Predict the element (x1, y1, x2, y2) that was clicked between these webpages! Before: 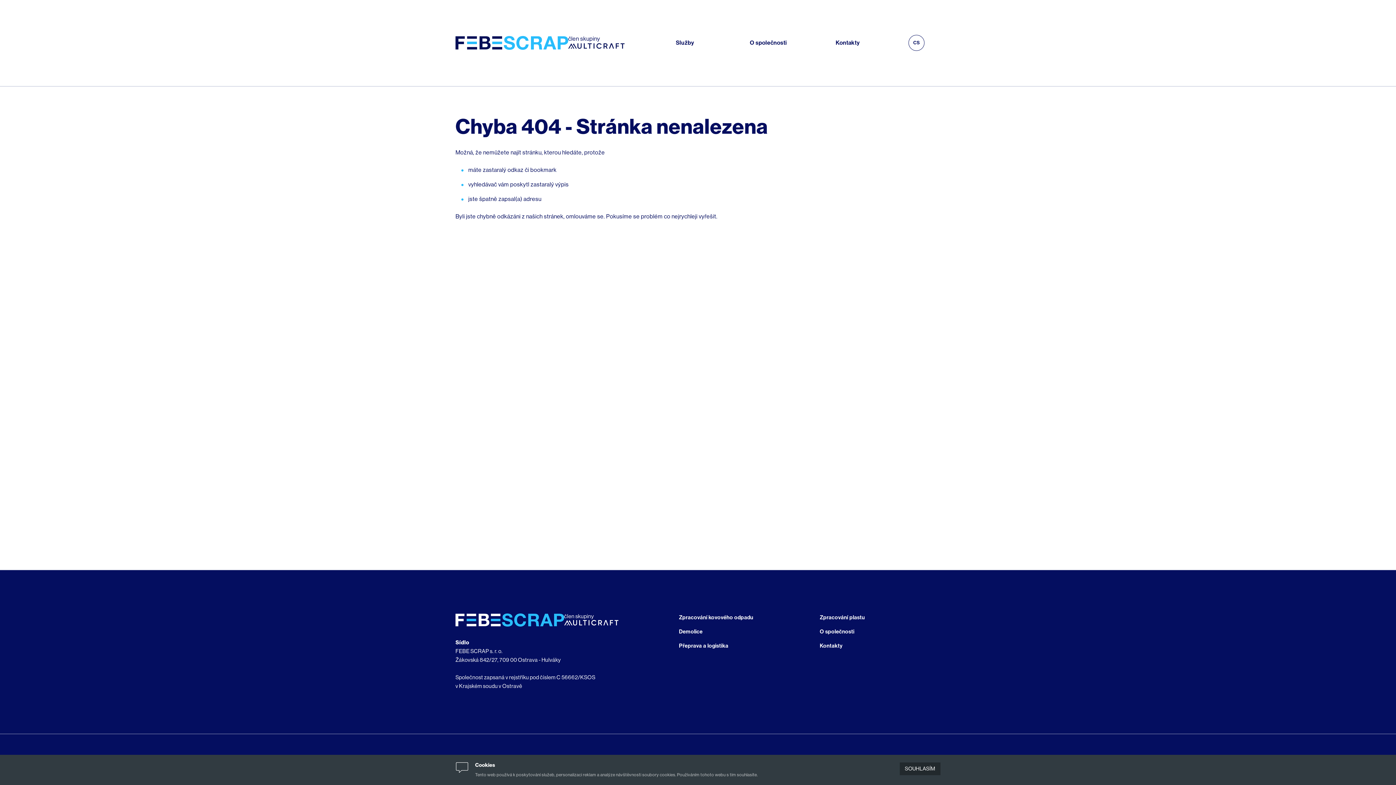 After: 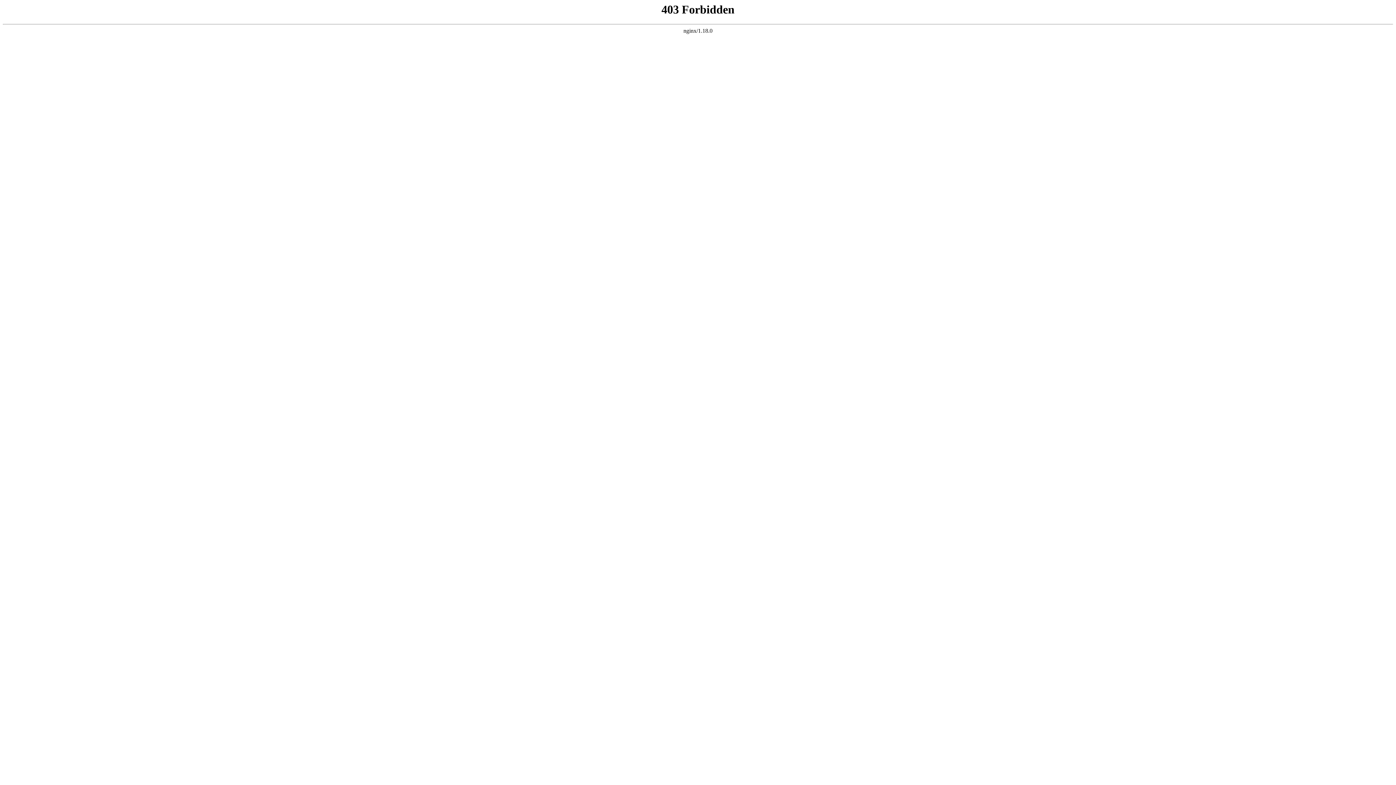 Action: label: Přeprava a logistika bbox: (676, 639, 737, 653)